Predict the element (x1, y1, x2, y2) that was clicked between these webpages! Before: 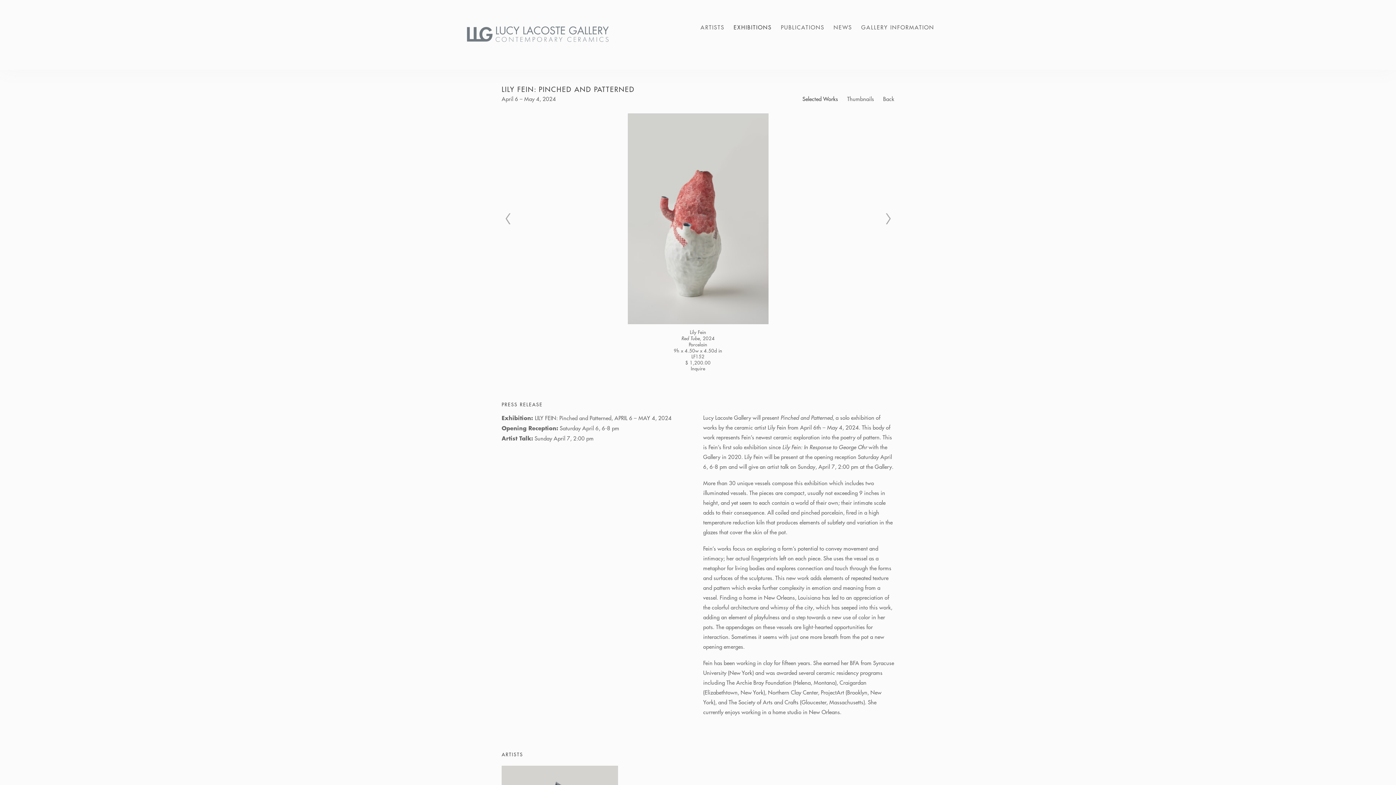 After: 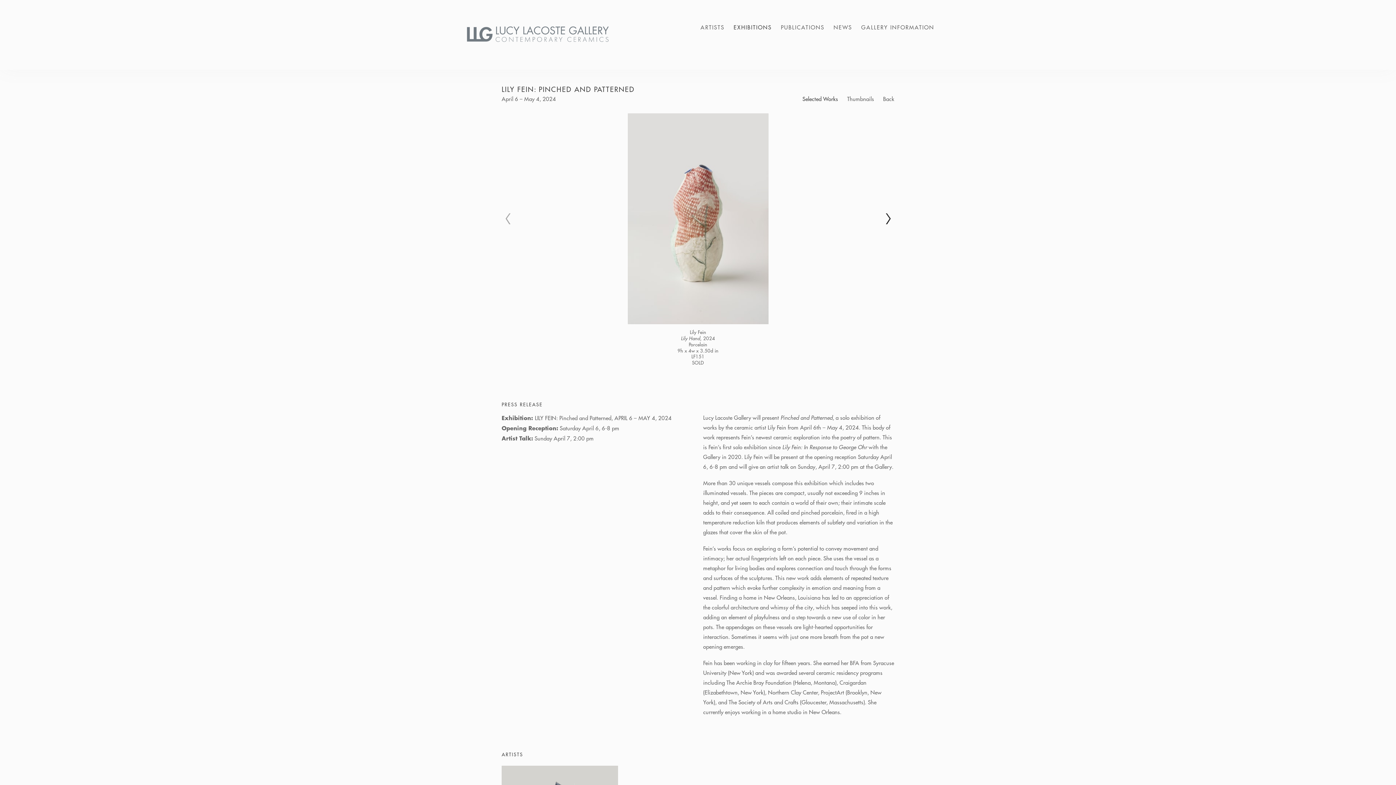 Action: bbox: (885, 213, 890, 224) label: Next